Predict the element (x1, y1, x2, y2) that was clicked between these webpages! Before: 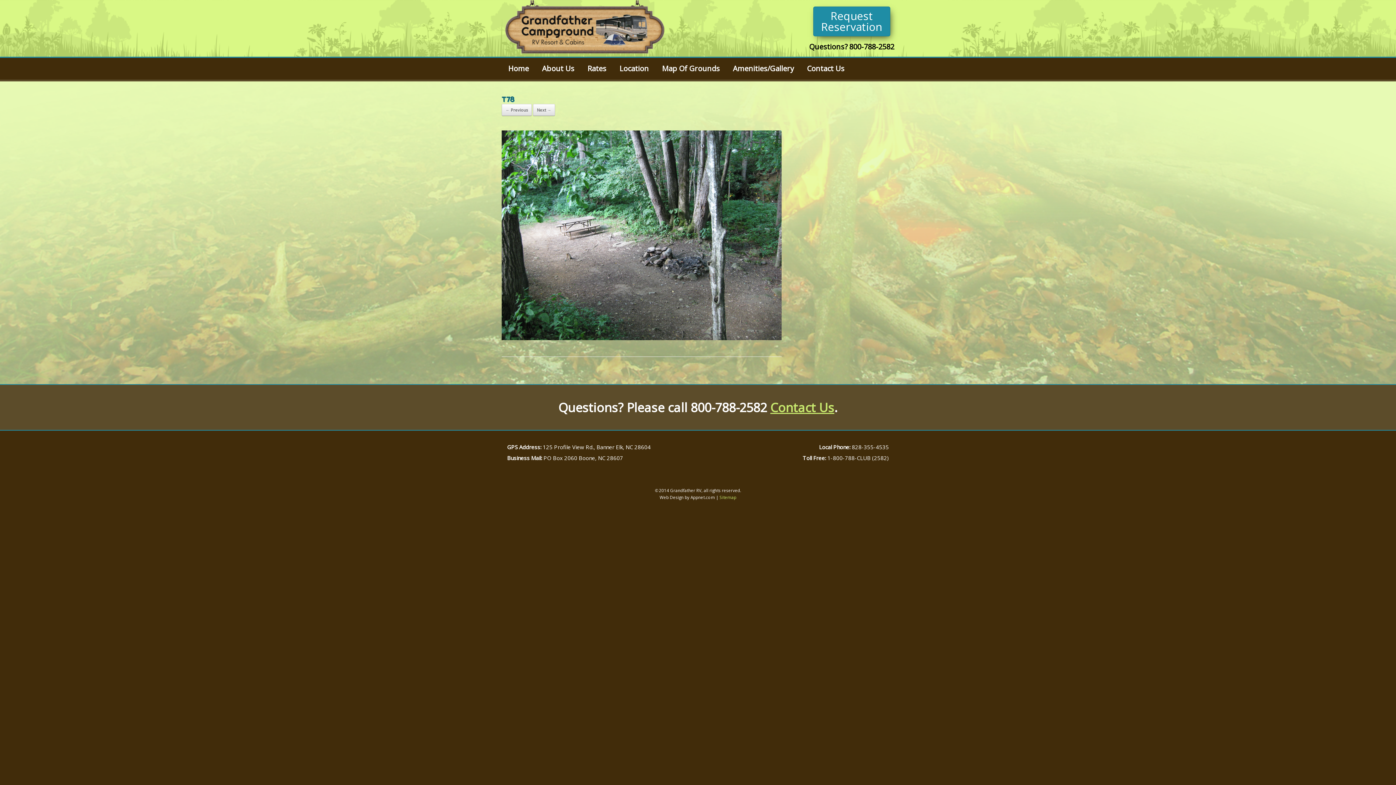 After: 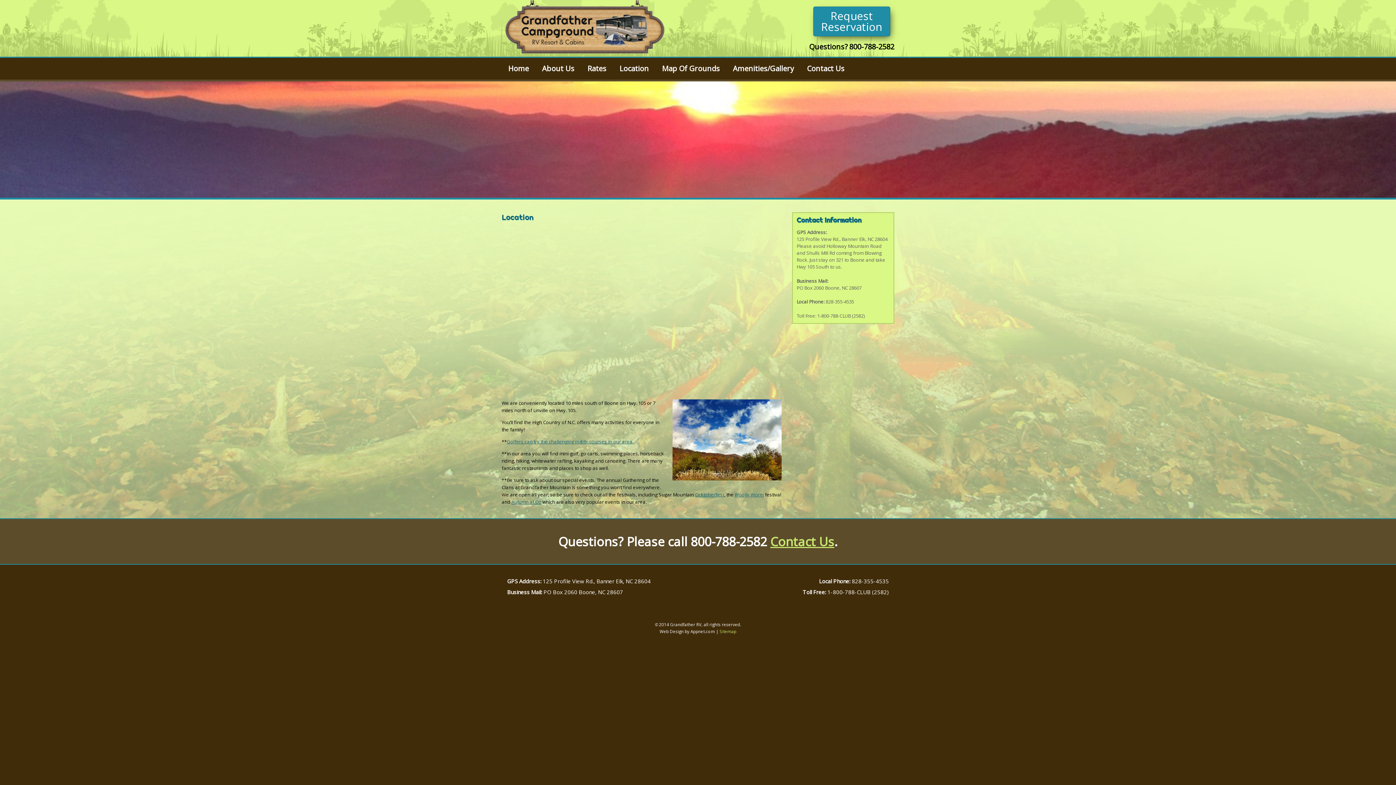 Action: label: Location bbox: (613, 57, 655, 79)